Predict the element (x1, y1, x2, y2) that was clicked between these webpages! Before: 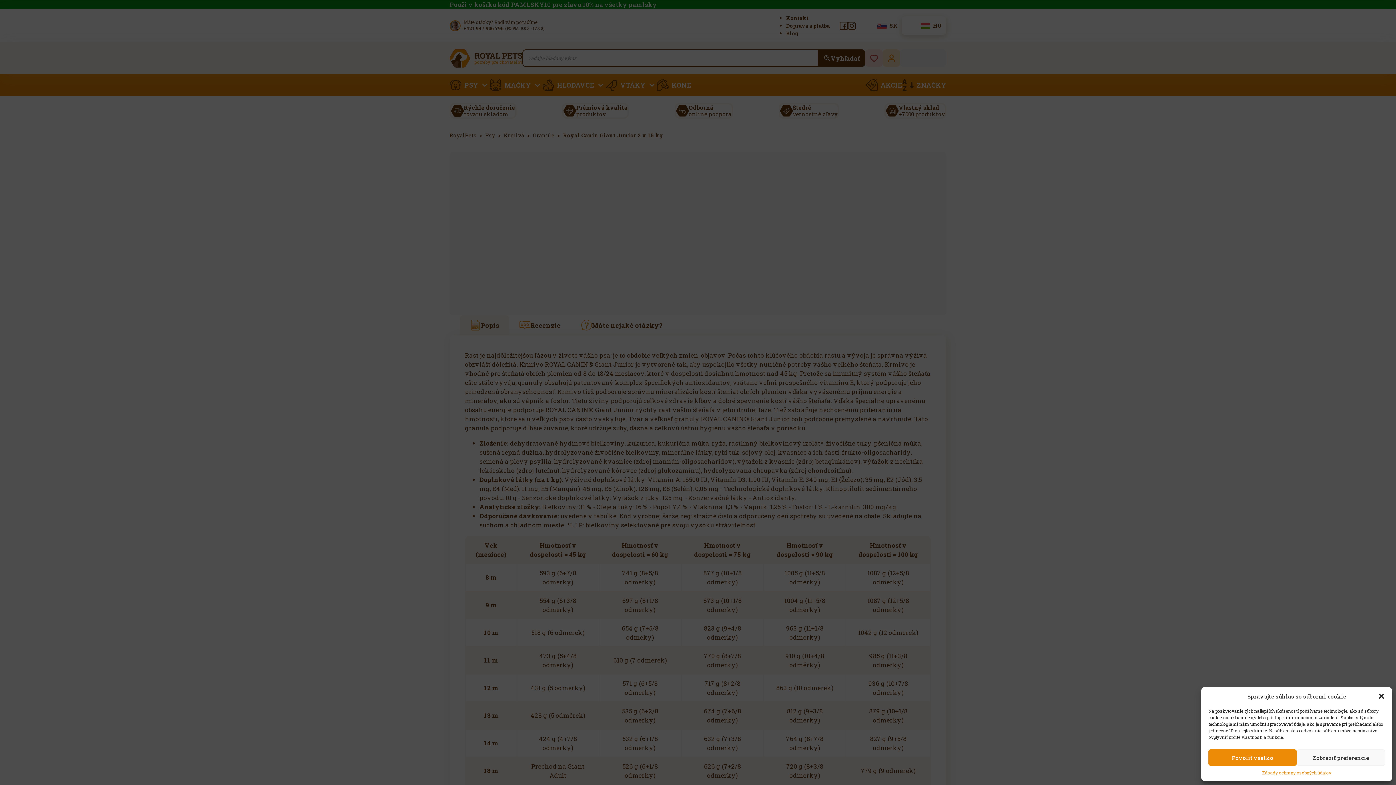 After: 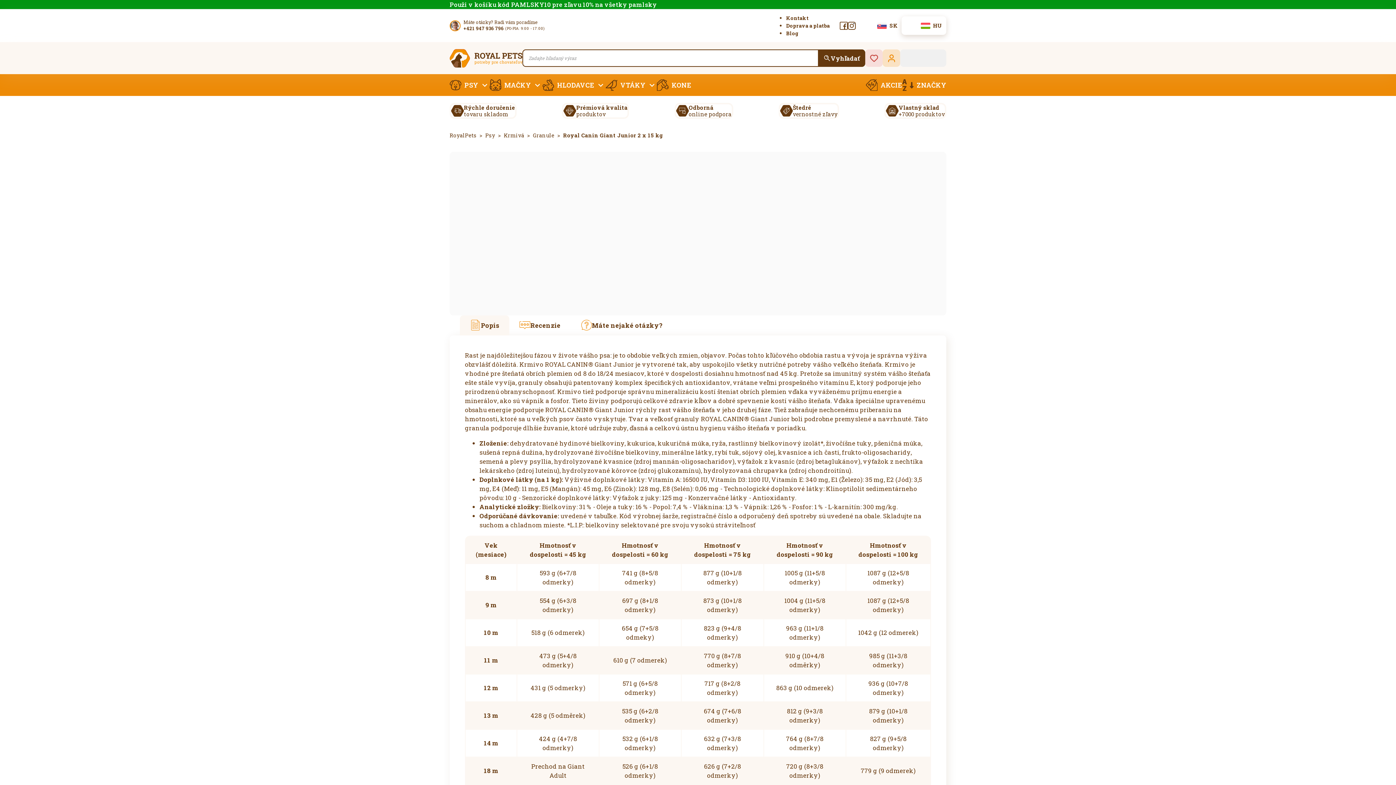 Action: label: Zavrieť okno bbox: (1378, 693, 1385, 700)